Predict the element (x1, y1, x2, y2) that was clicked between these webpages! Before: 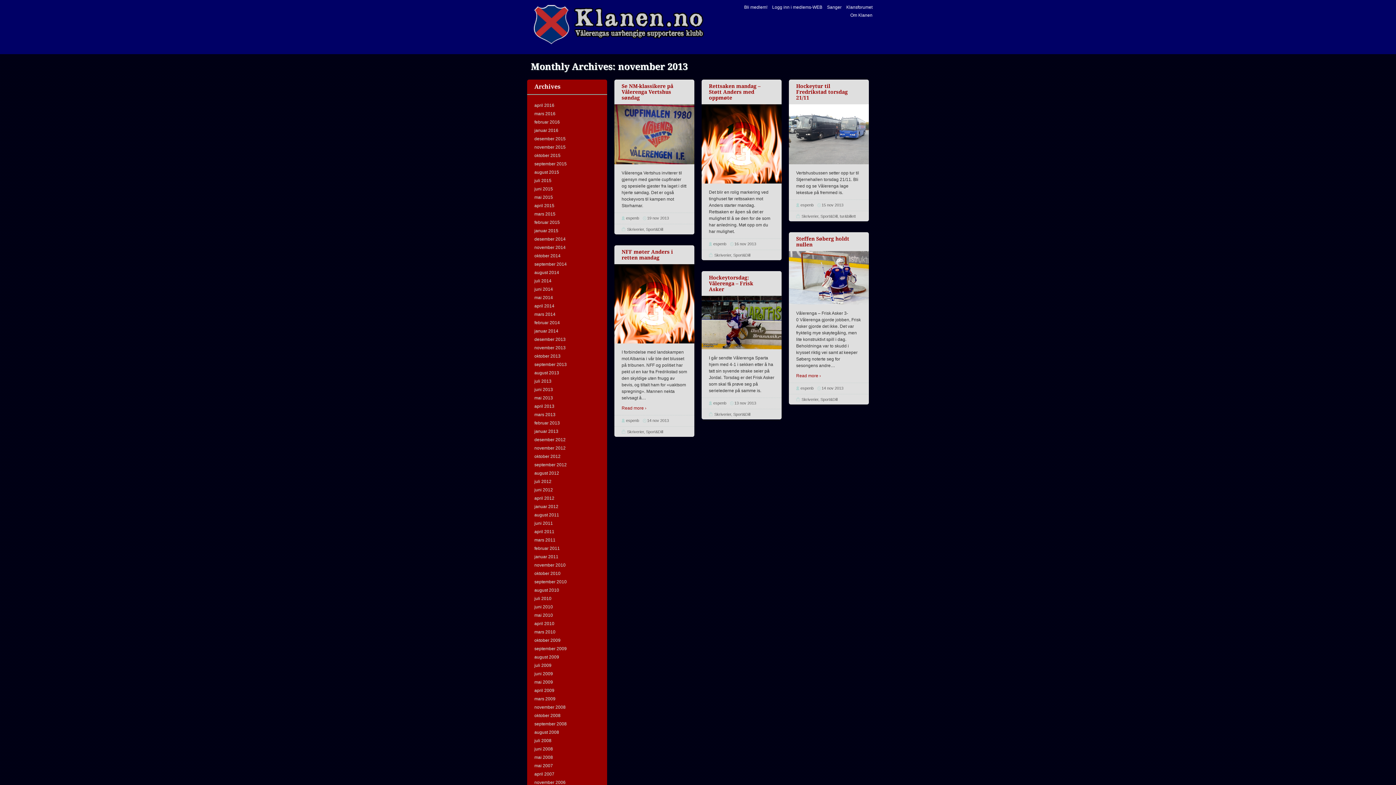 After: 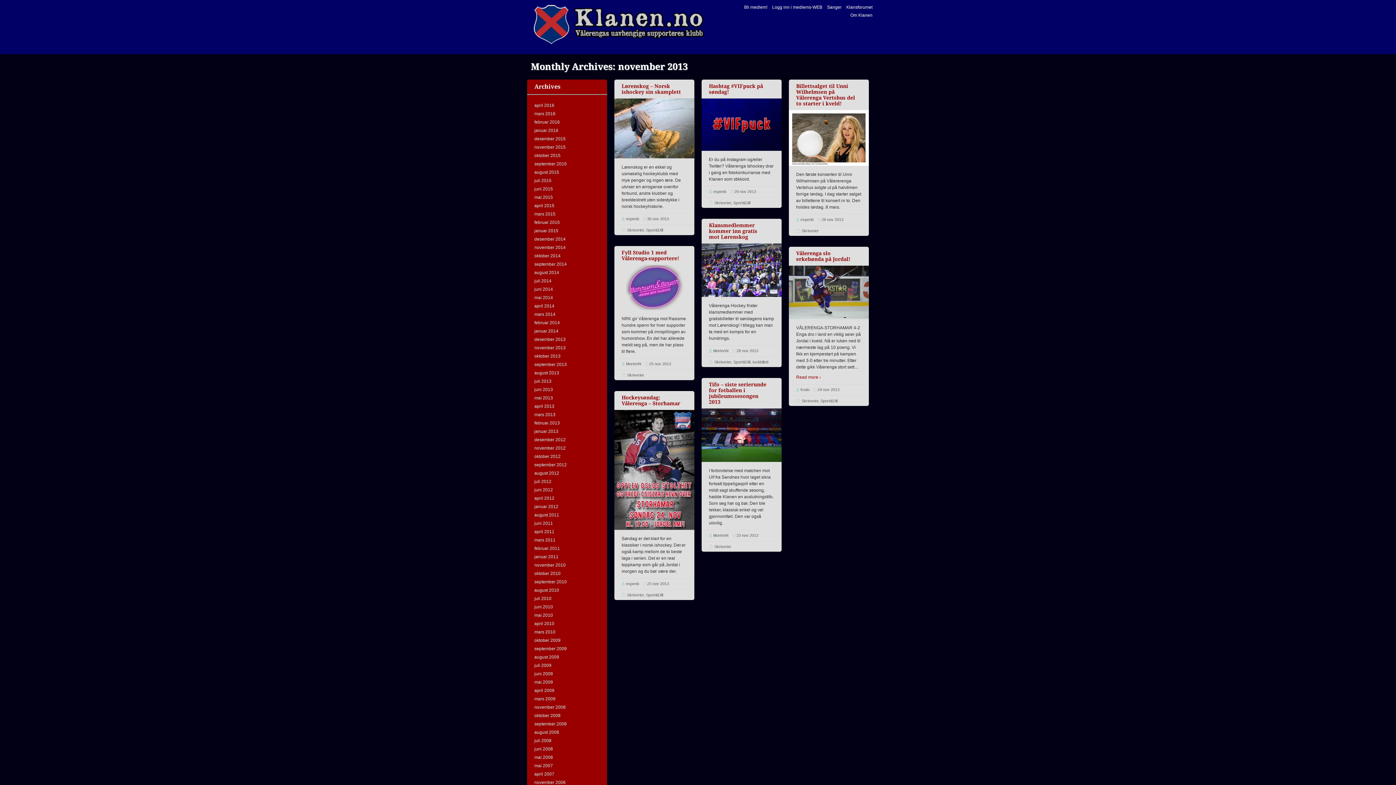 Action: label: 11 nov 2013 bbox: (647, 565, 669, 569)